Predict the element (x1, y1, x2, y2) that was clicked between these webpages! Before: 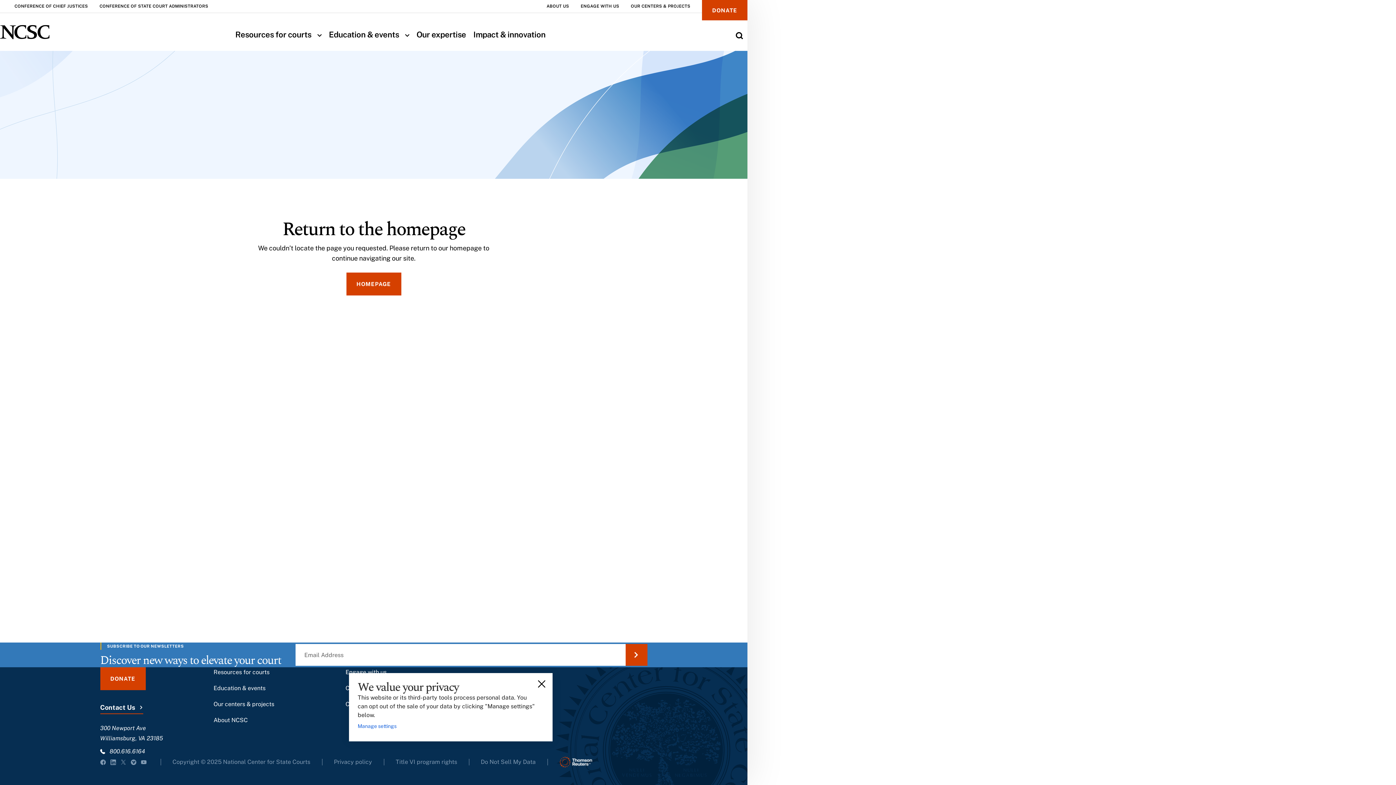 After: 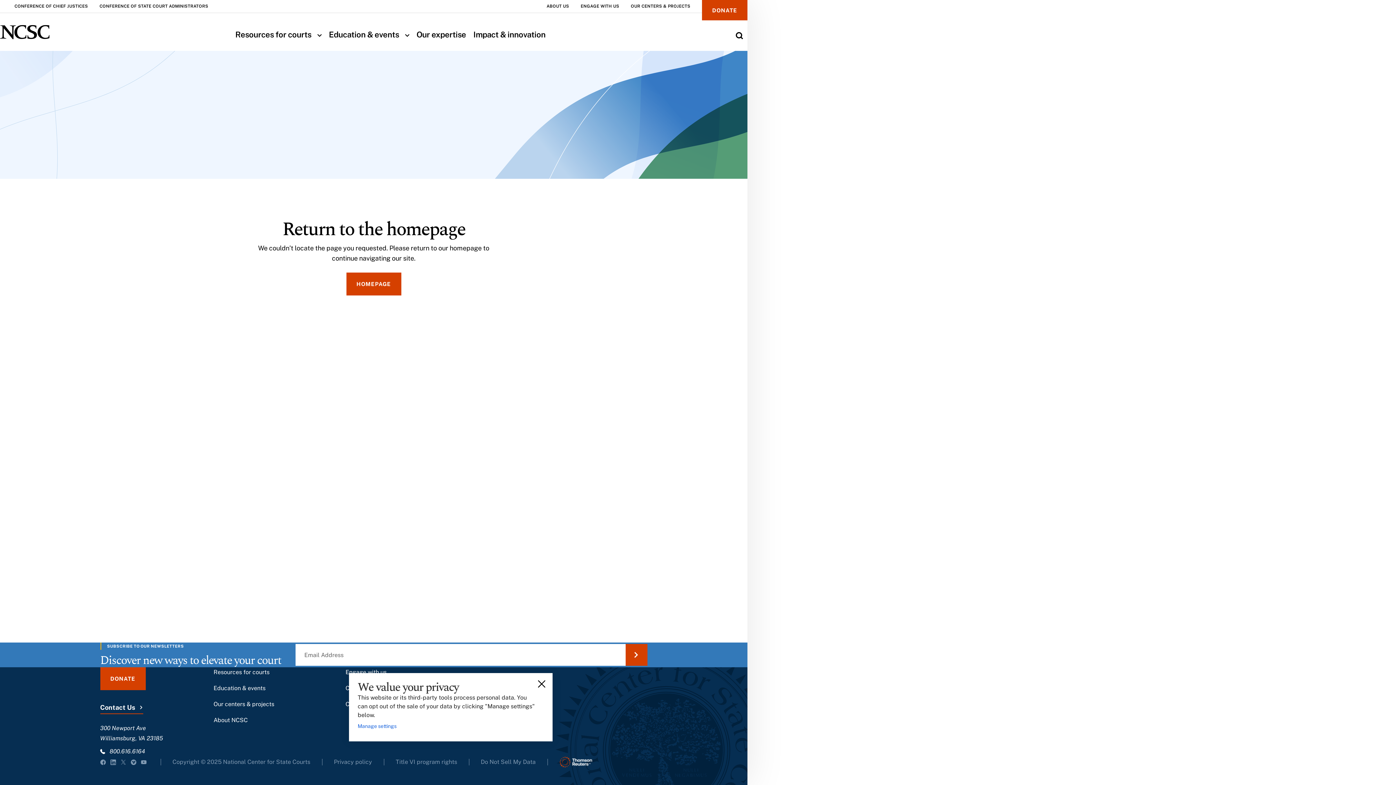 Action: bbox: (98, 757, 108, 767) label: facebook